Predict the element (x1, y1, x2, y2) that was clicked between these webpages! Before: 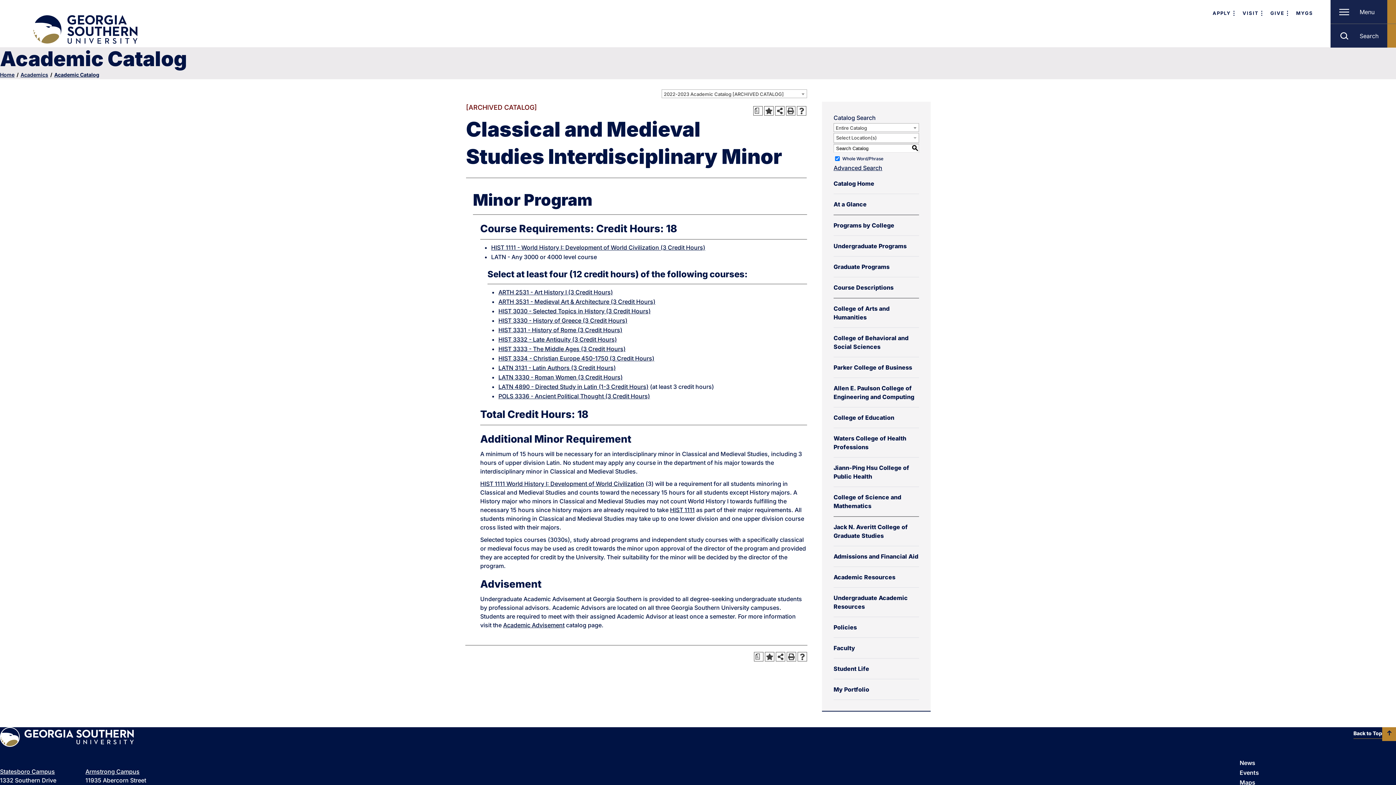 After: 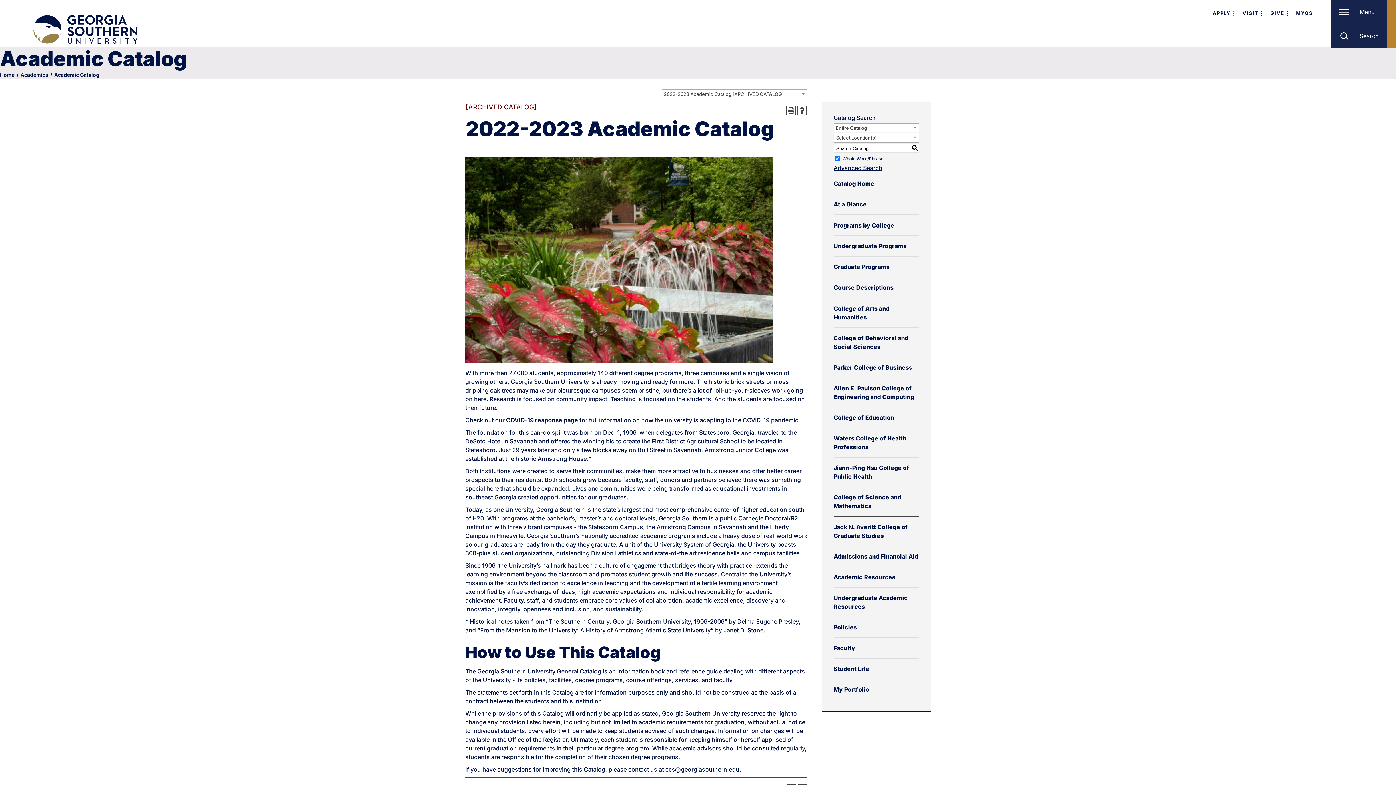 Action: bbox: (833, 179, 919, 188) label: Catalog Home